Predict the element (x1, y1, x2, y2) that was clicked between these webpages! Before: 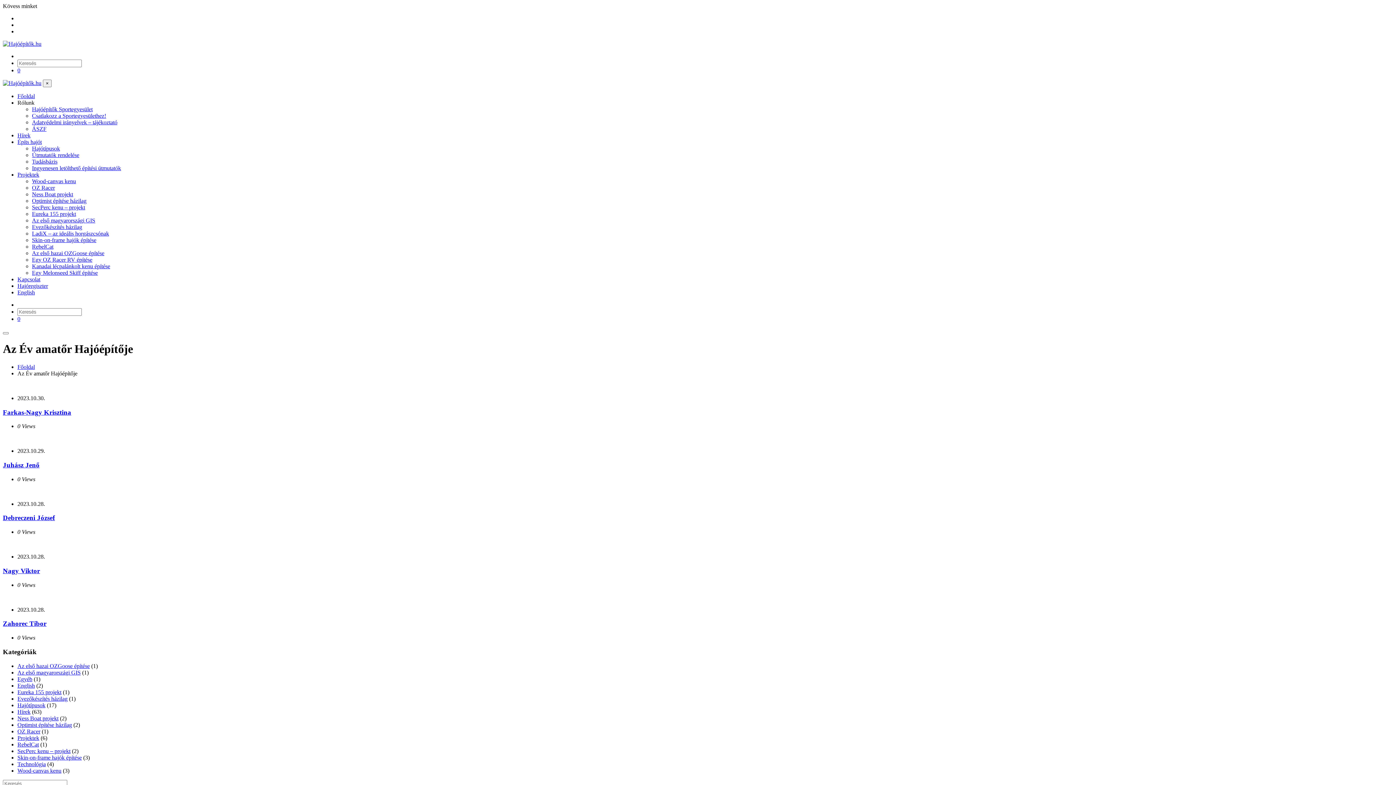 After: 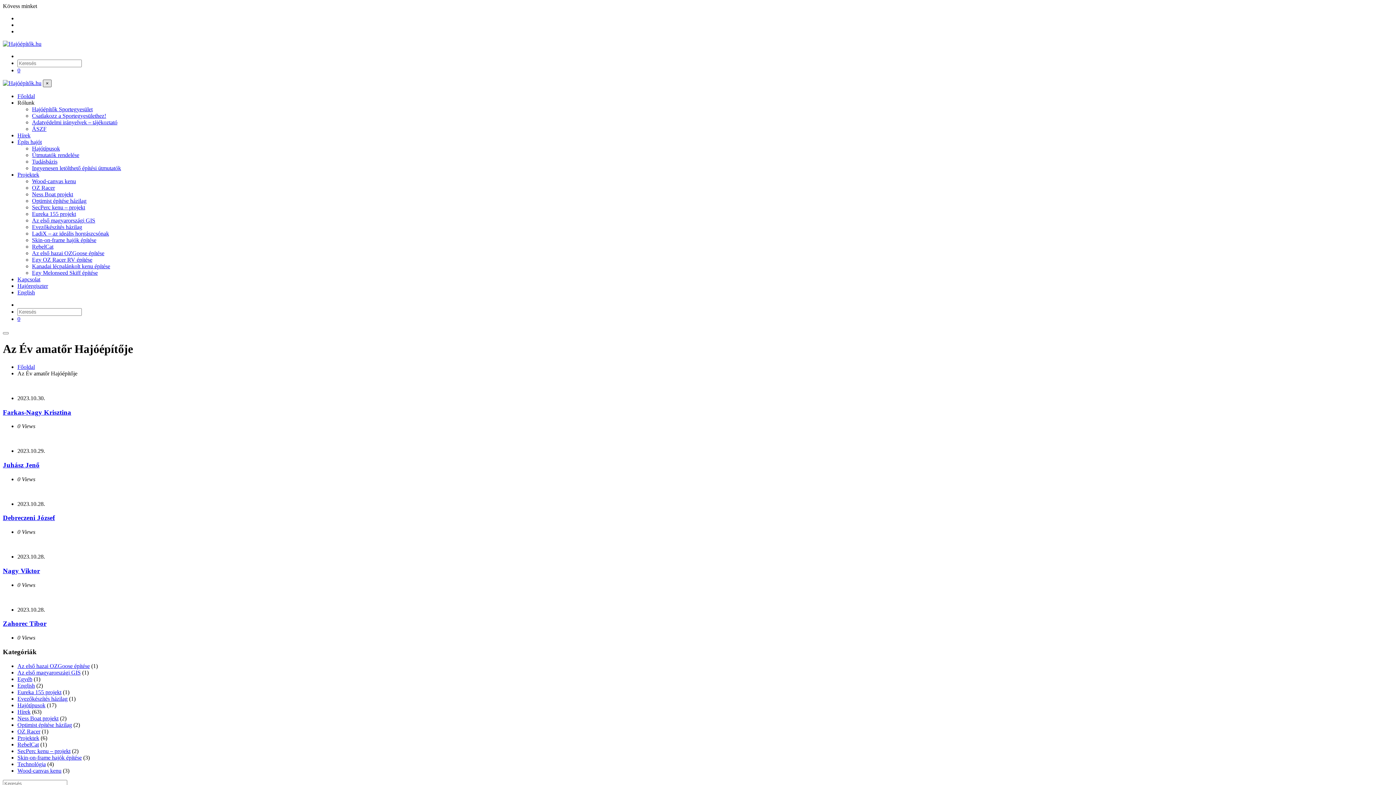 Action: bbox: (42, 79, 51, 87) label: ×